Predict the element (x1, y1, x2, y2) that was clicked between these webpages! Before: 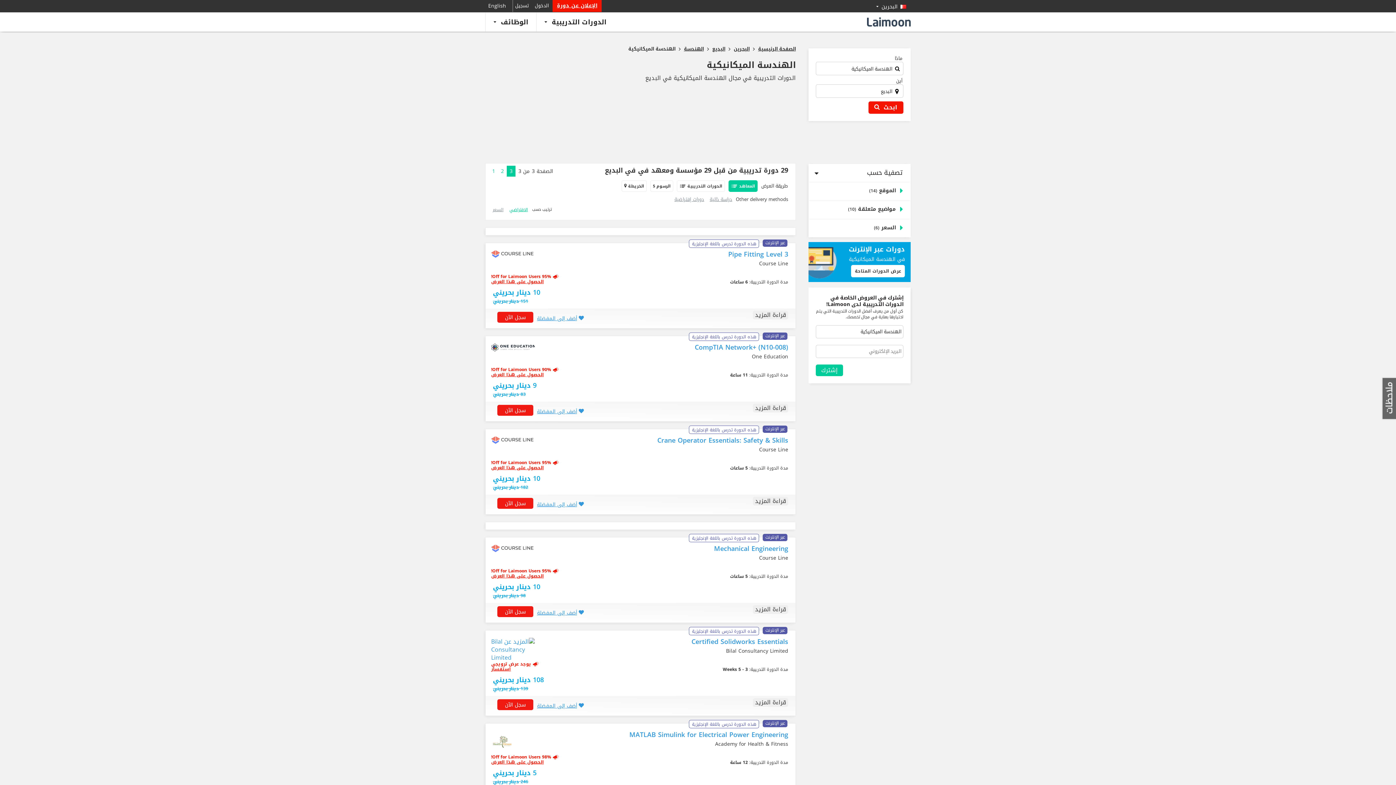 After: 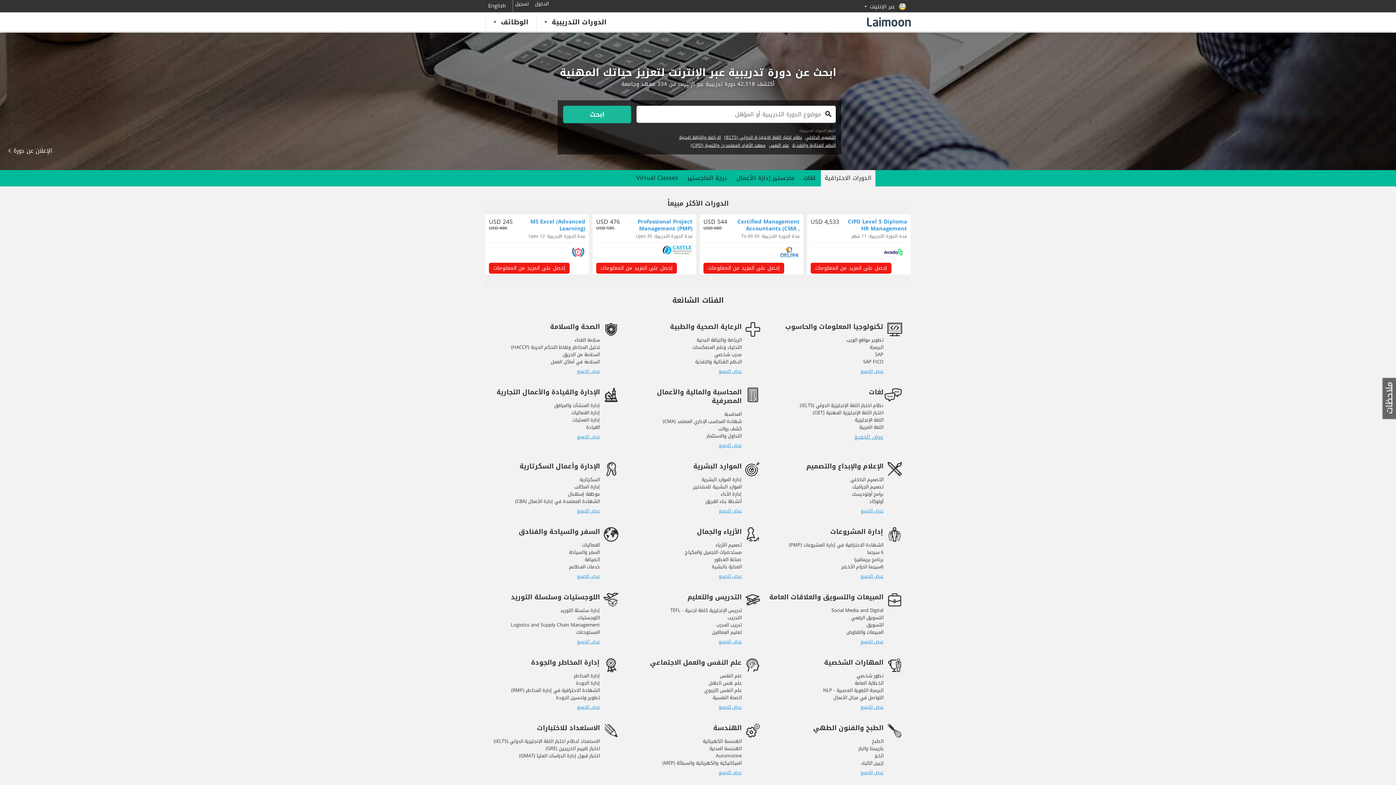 Action: bbox: (758, 44, 796, 54) label: الصفحة الرئيسية